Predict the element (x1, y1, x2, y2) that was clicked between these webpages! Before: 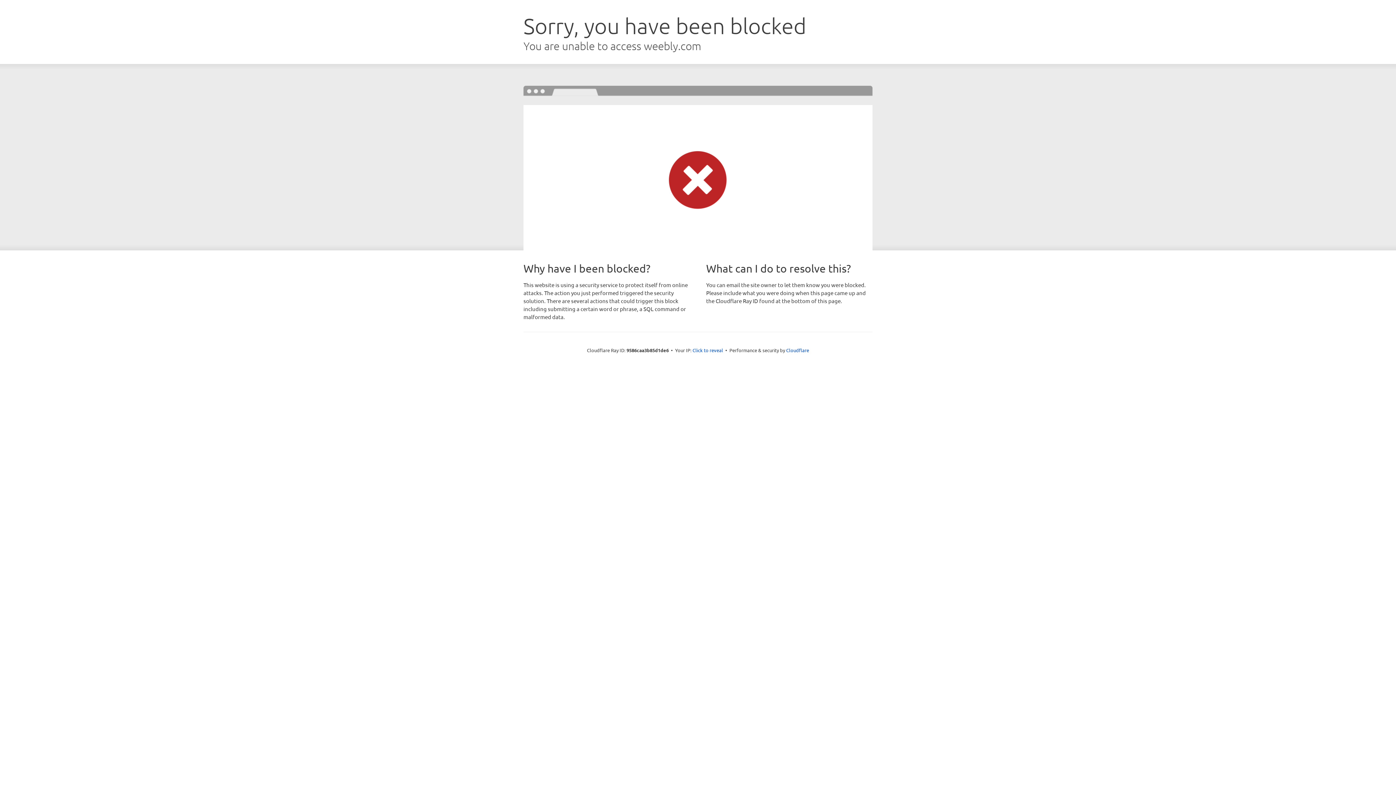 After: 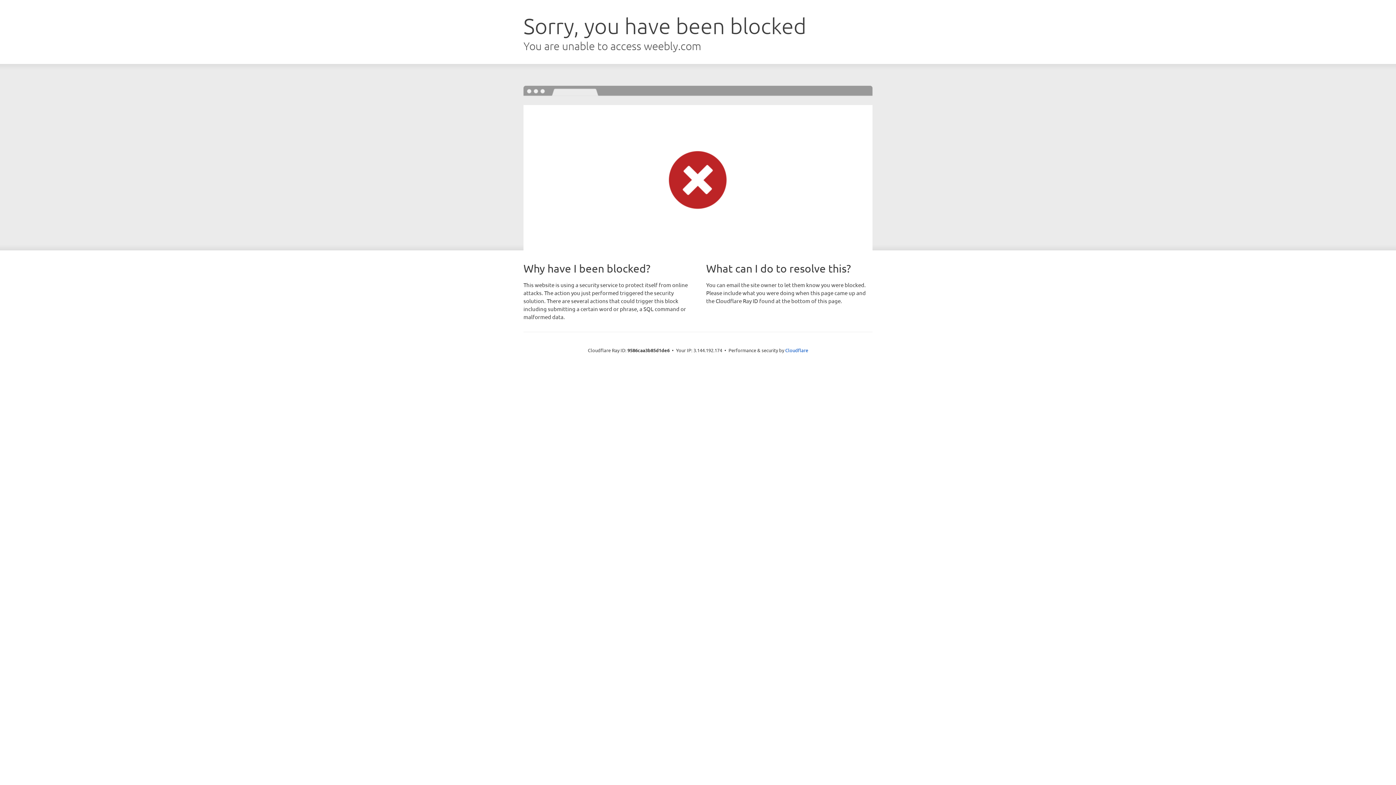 Action: label: Click to reveal bbox: (692, 346, 723, 353)